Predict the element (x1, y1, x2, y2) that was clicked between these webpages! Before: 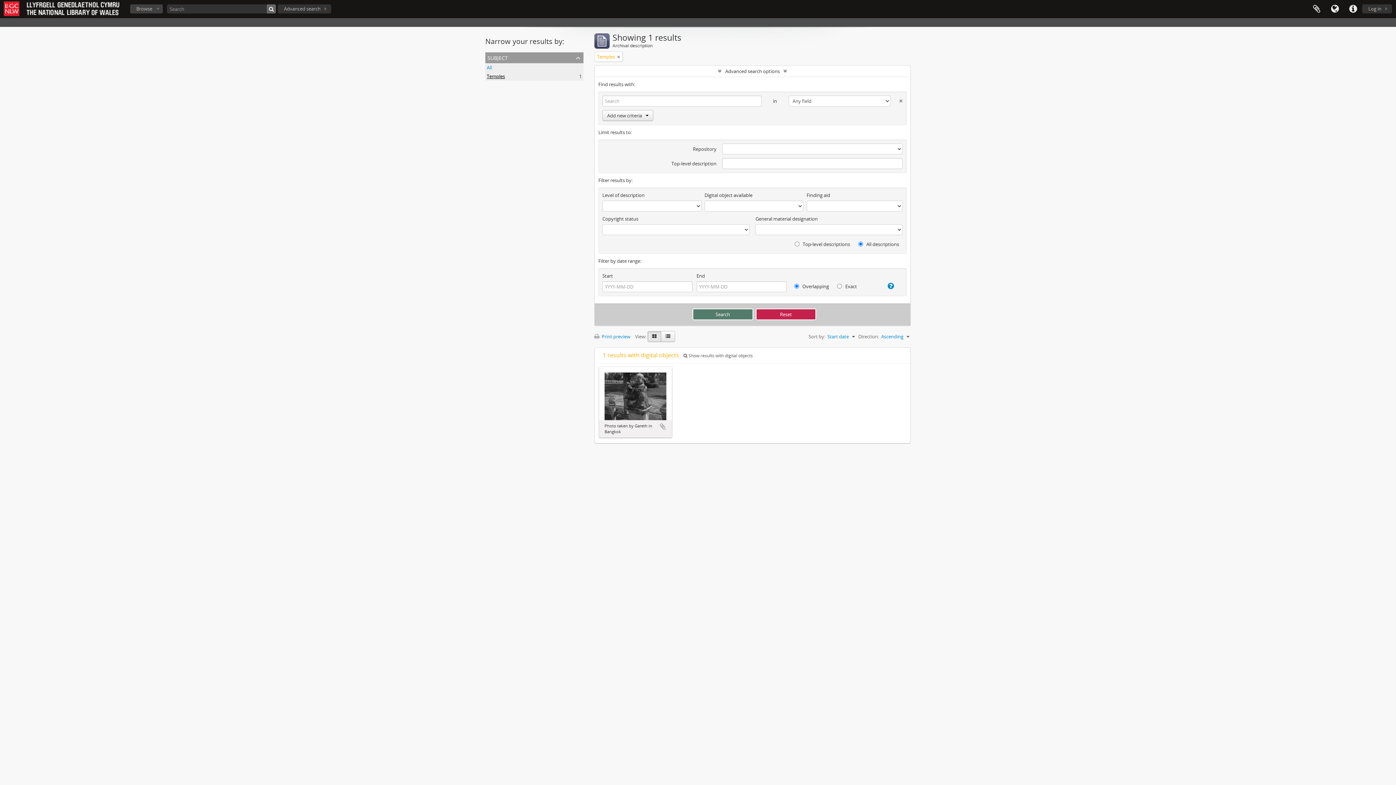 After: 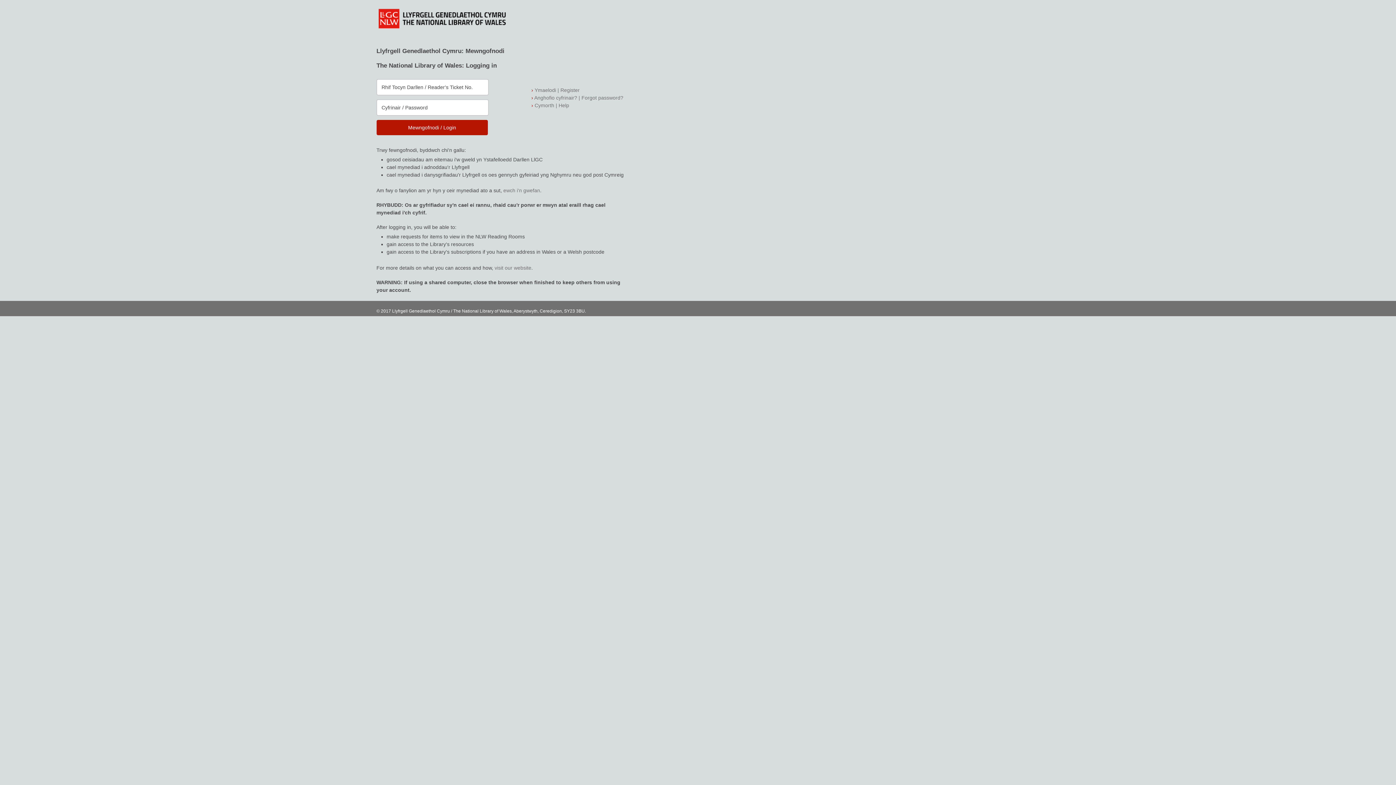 Action: bbox: (1362, 4, 1392, 13) label: Log in